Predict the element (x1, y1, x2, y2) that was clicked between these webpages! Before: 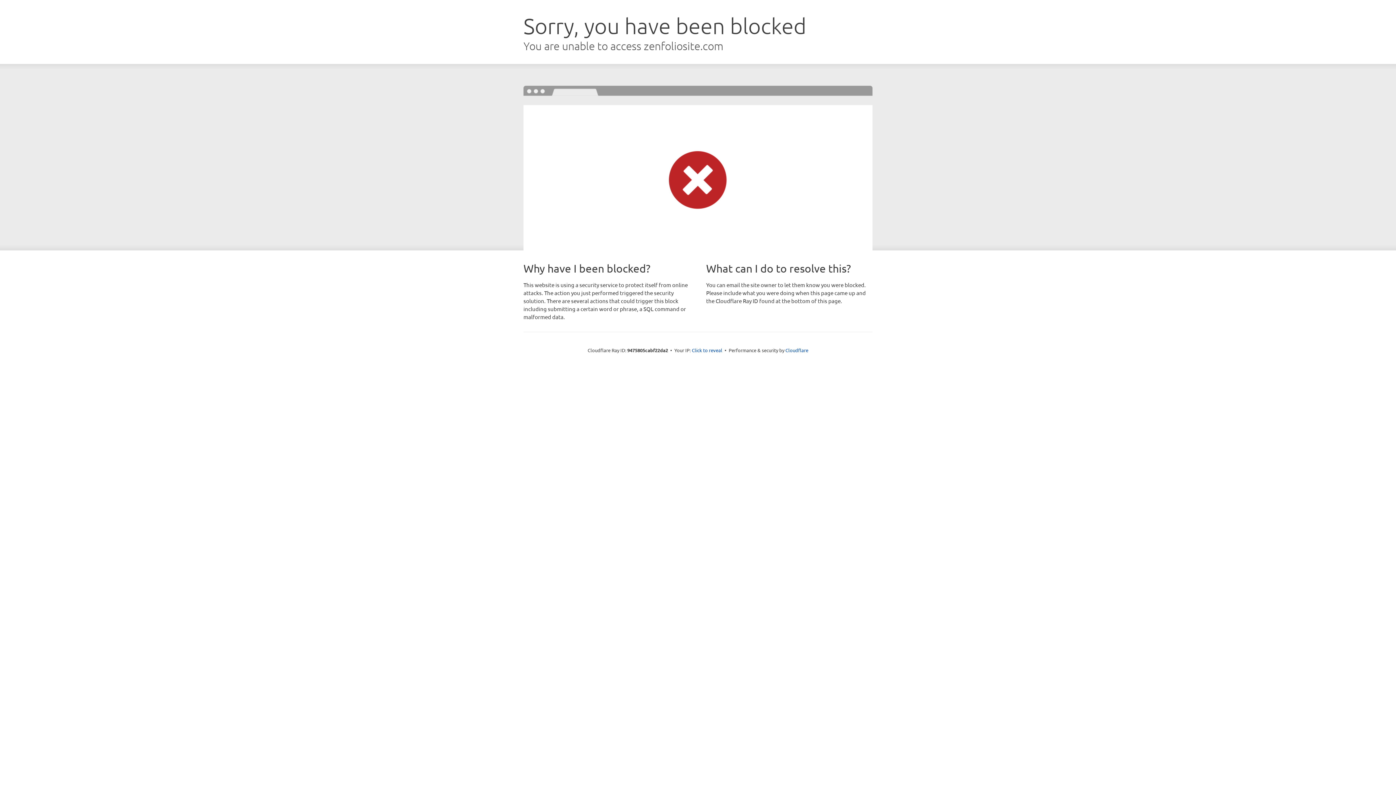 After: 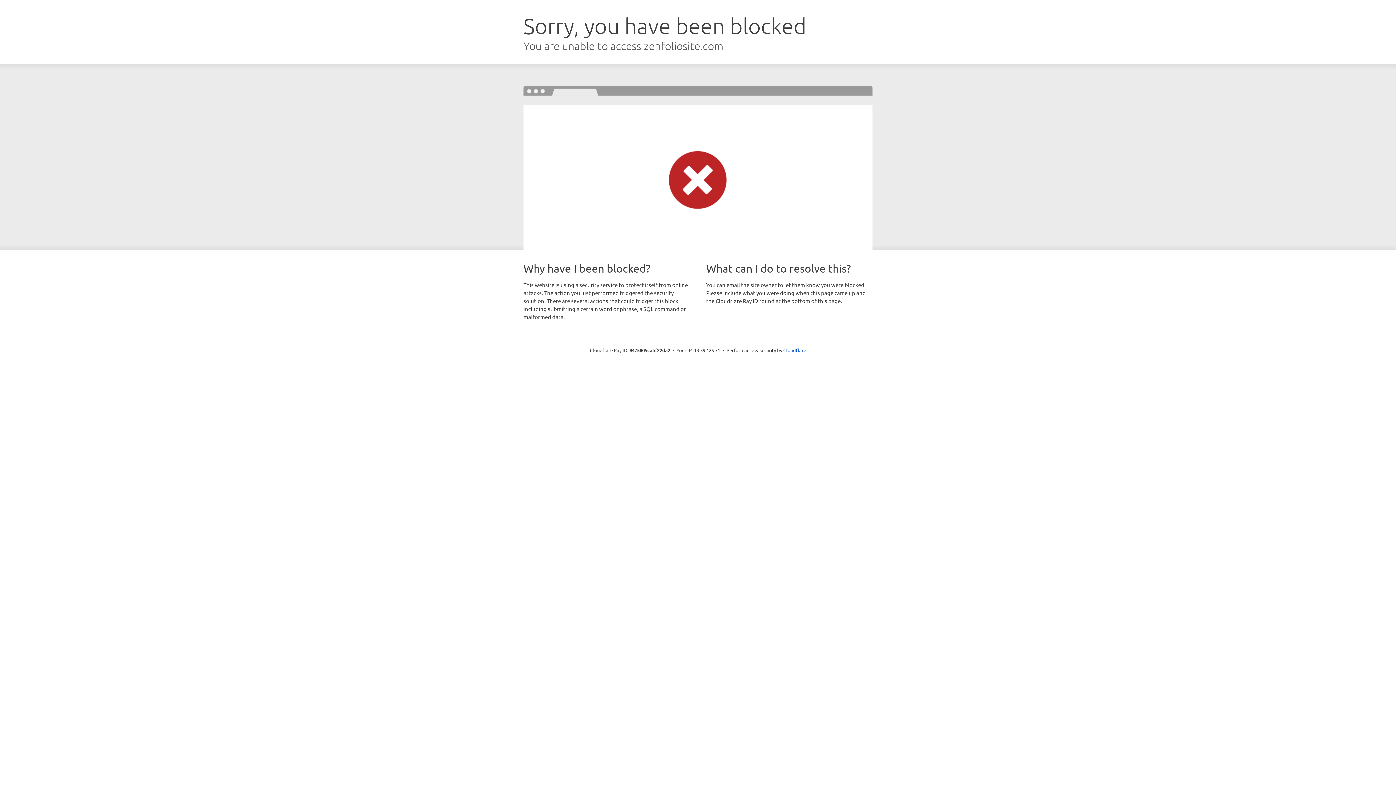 Action: label: Click to reveal bbox: (692, 346, 722, 353)